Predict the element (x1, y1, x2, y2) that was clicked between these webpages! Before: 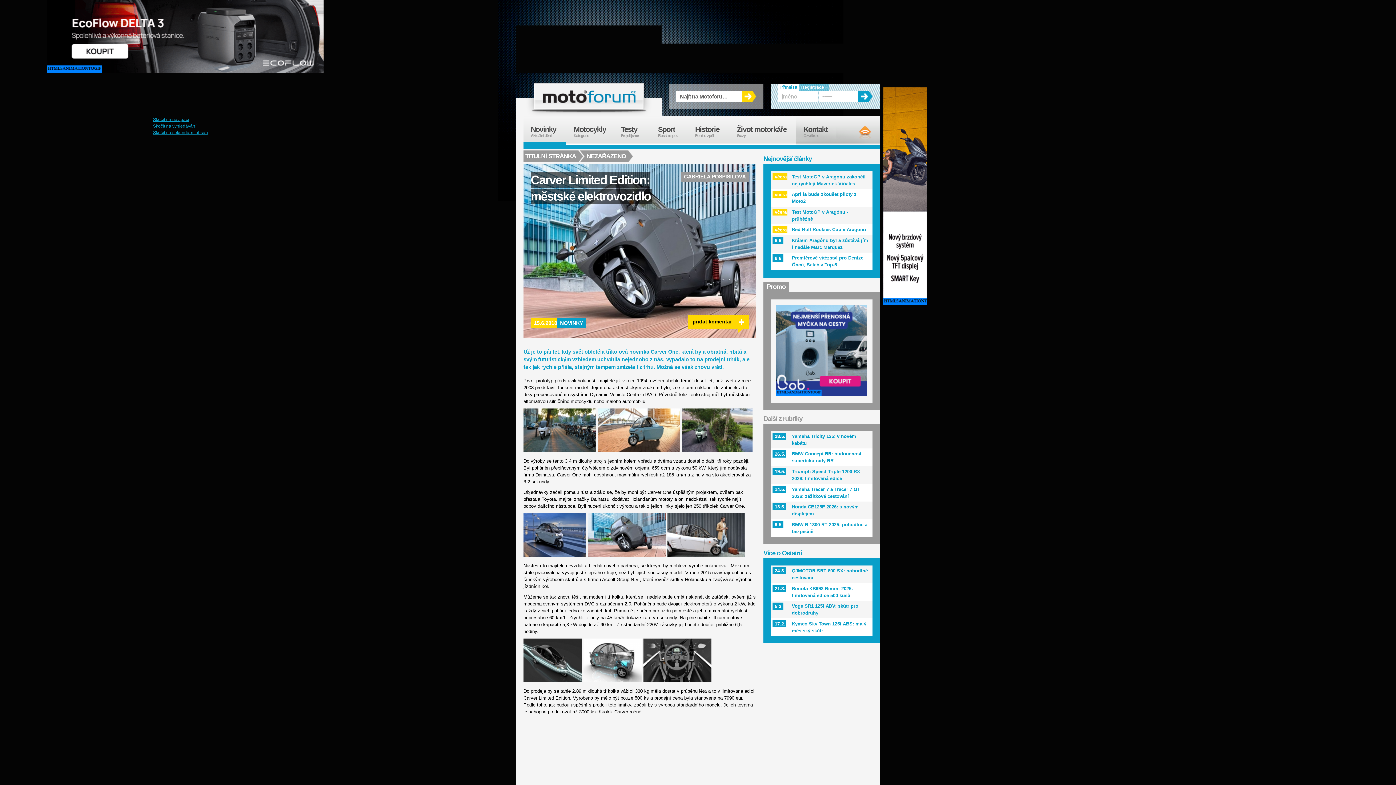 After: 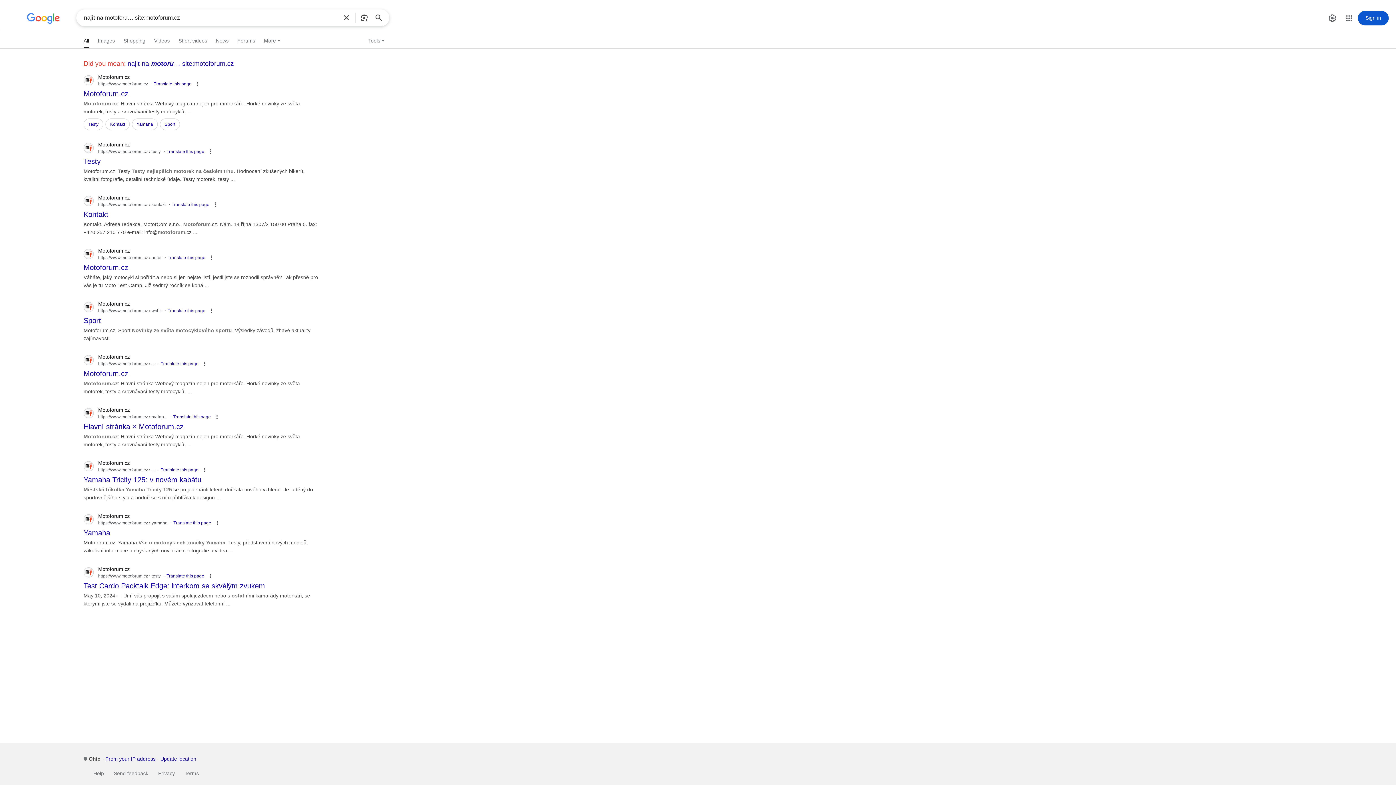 Action: bbox: (741, 90, 756, 101) label: OK